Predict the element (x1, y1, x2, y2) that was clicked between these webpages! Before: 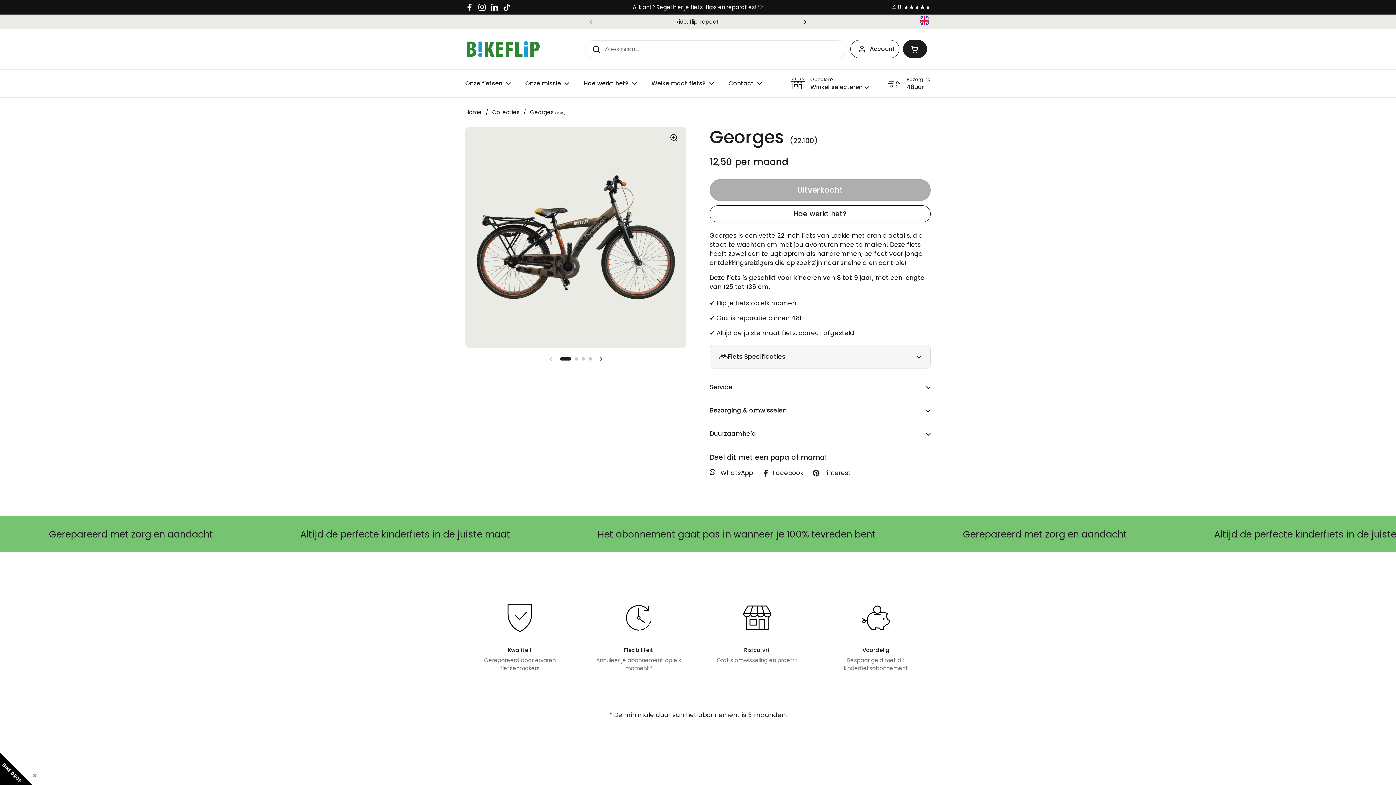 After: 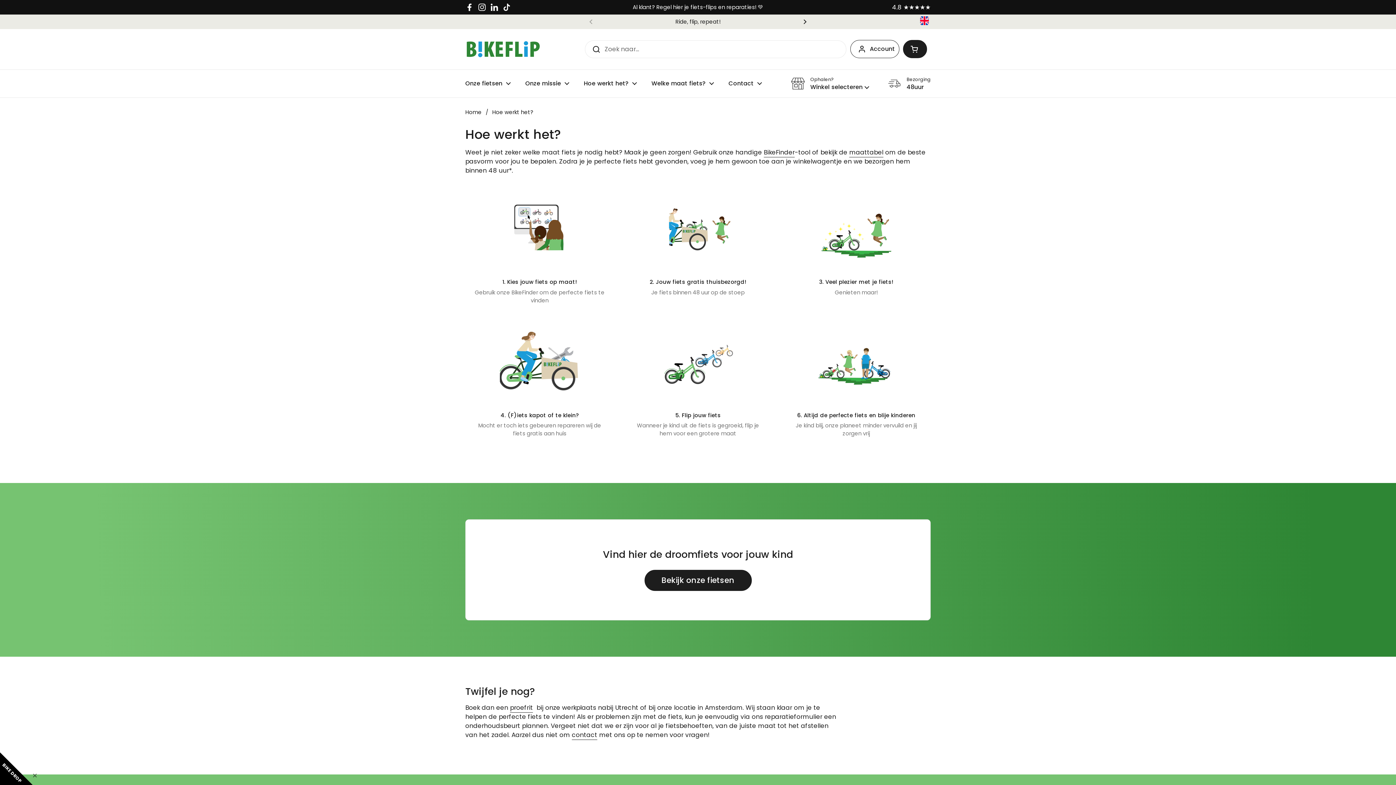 Action: label: Hoe werkt het? bbox: (576, 75, 644, 92)